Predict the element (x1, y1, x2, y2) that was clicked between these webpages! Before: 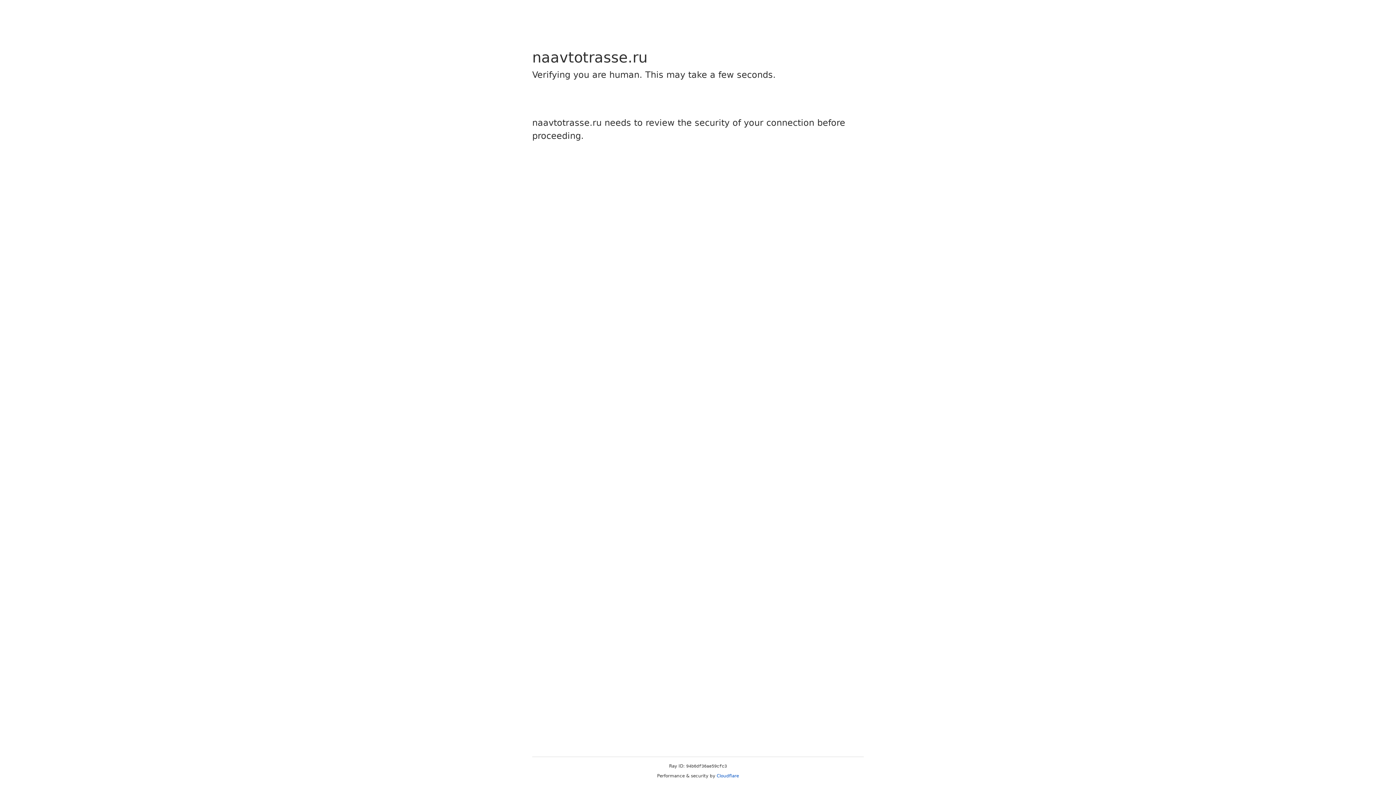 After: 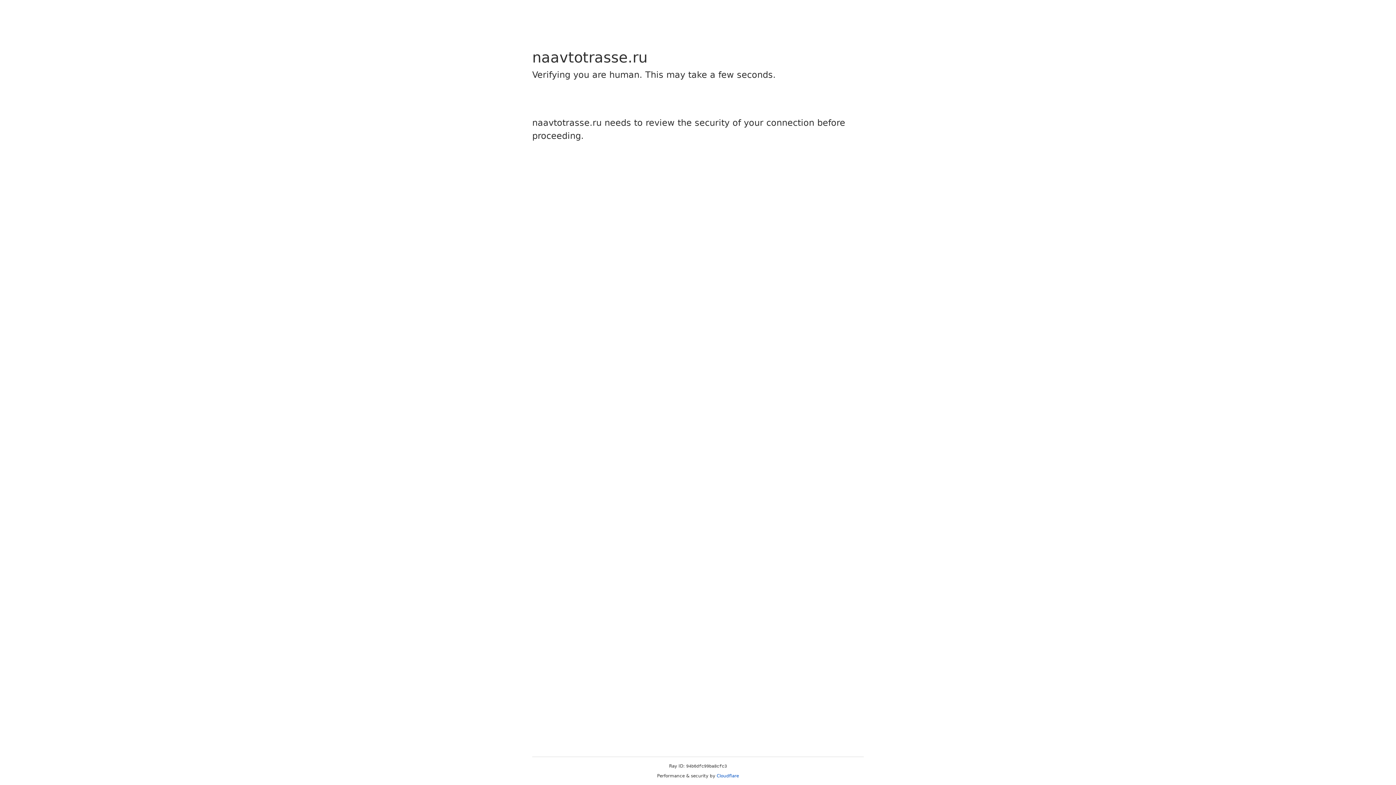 Action: bbox: (716, 773, 739, 778) label: Cloudflare